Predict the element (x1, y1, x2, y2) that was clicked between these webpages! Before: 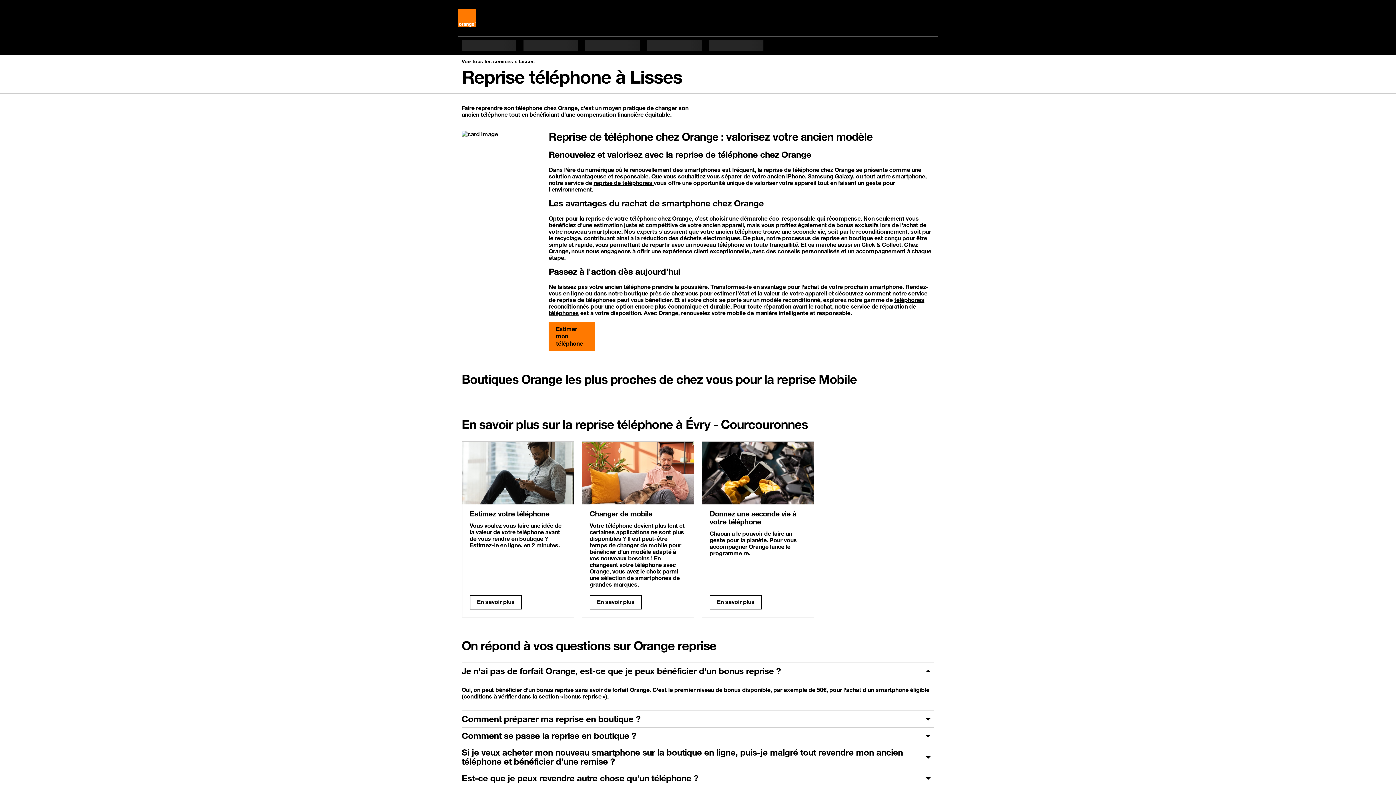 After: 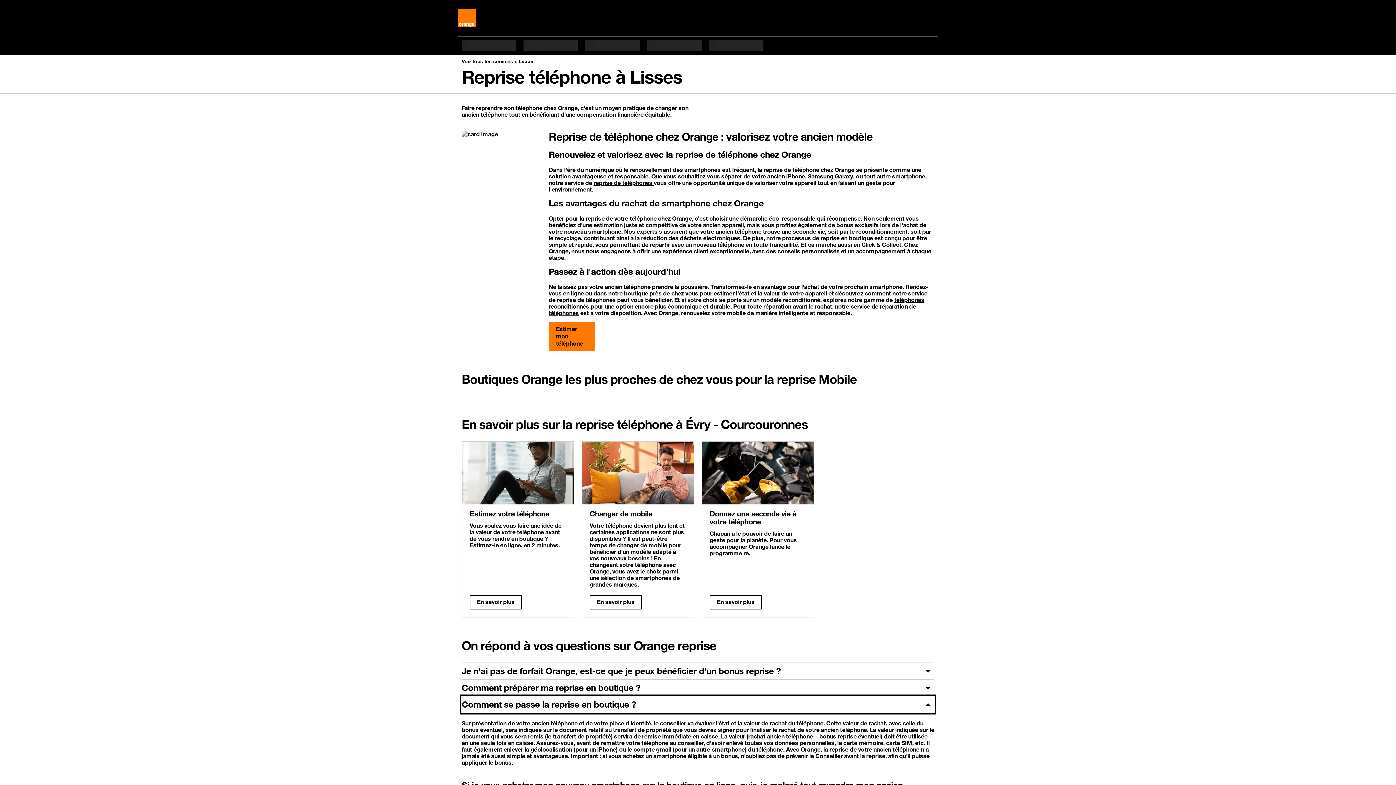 Action: bbox: (461, 728, 934, 744) label: Comment se passe la reprise en boutique ?